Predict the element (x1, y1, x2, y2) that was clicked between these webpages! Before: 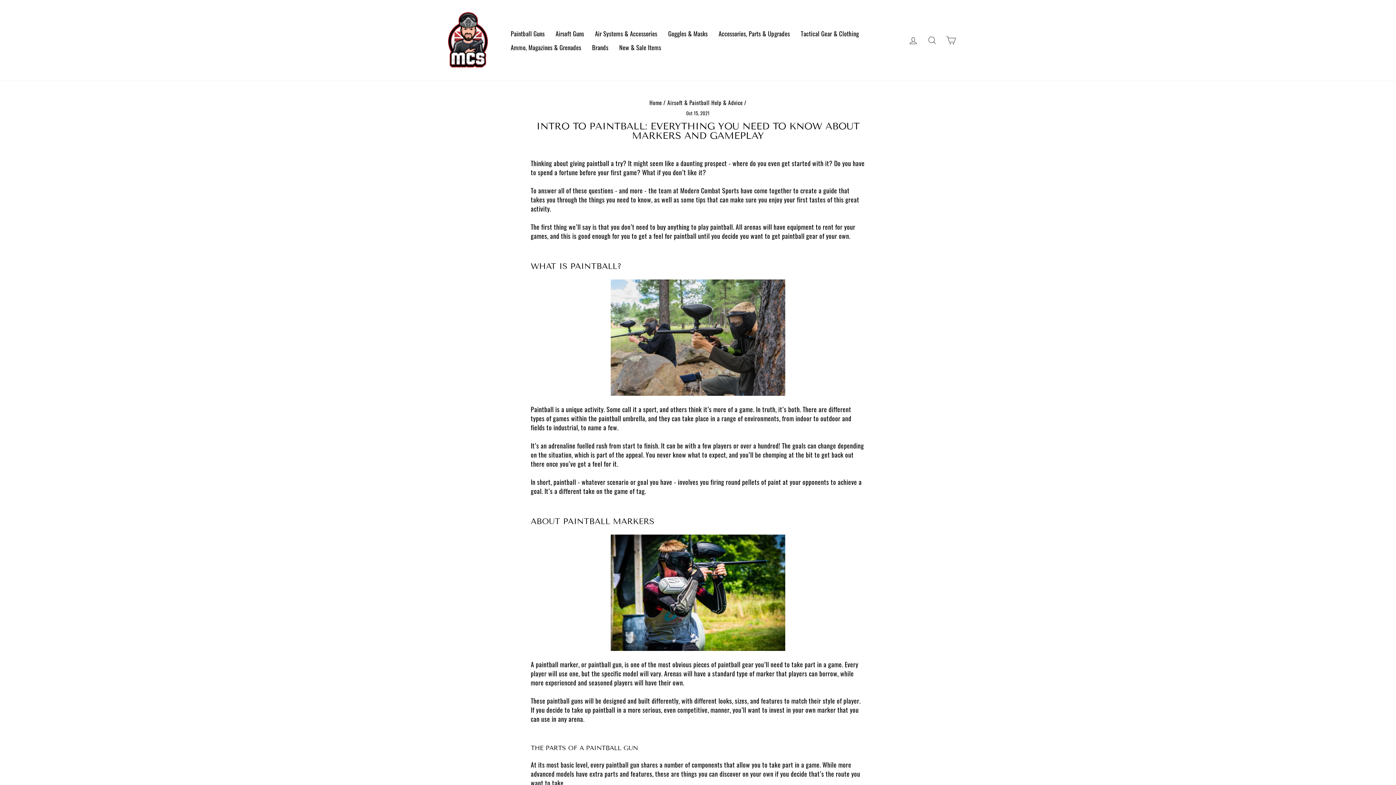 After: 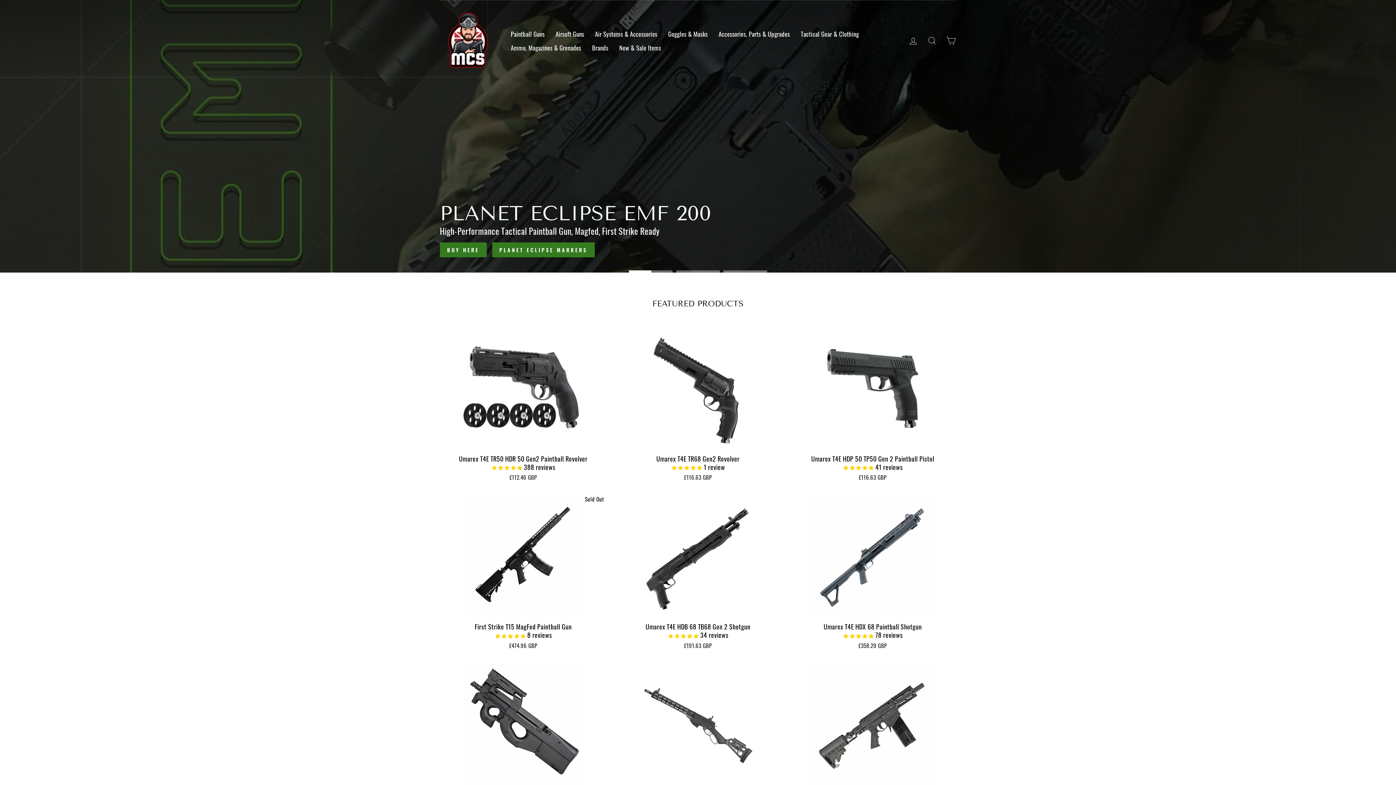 Action: bbox: (649, 98, 661, 106) label: Home